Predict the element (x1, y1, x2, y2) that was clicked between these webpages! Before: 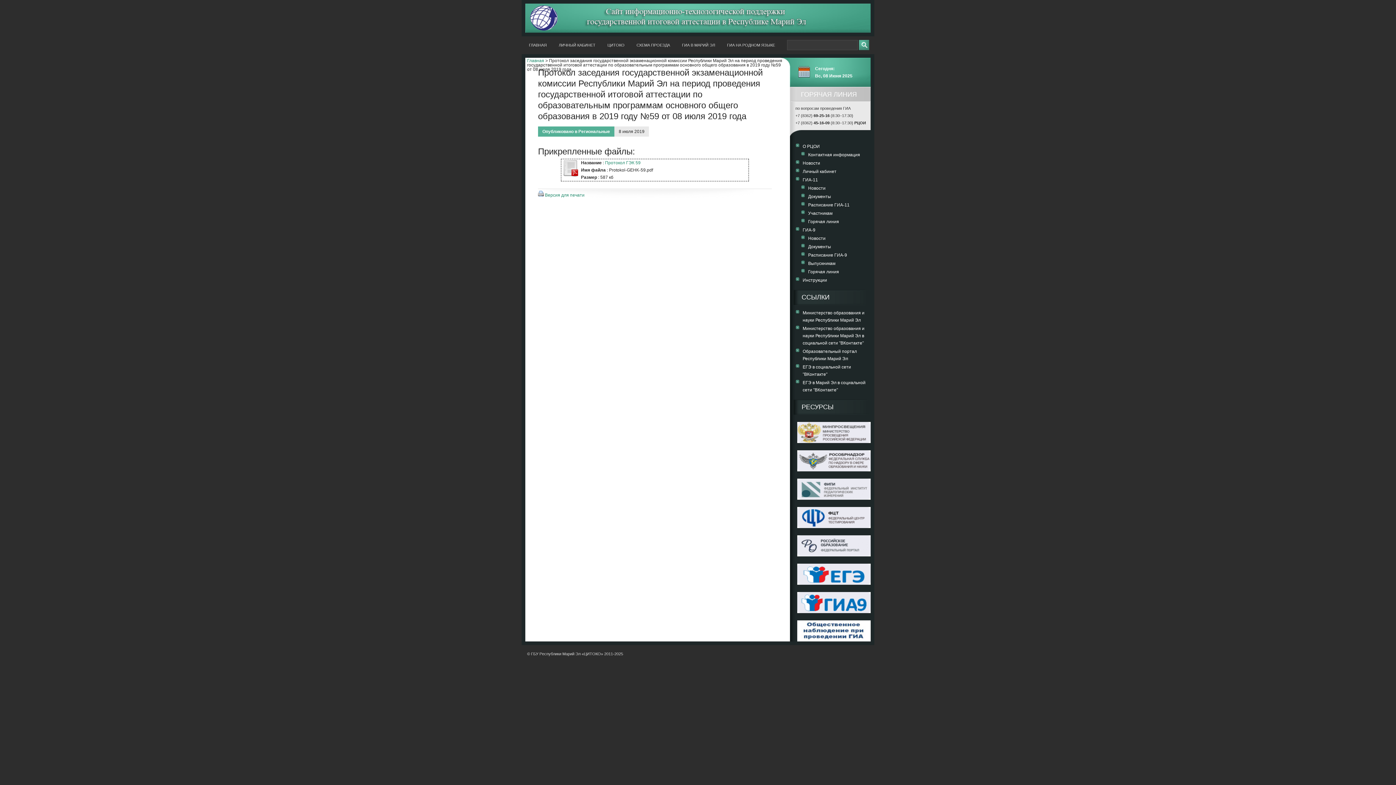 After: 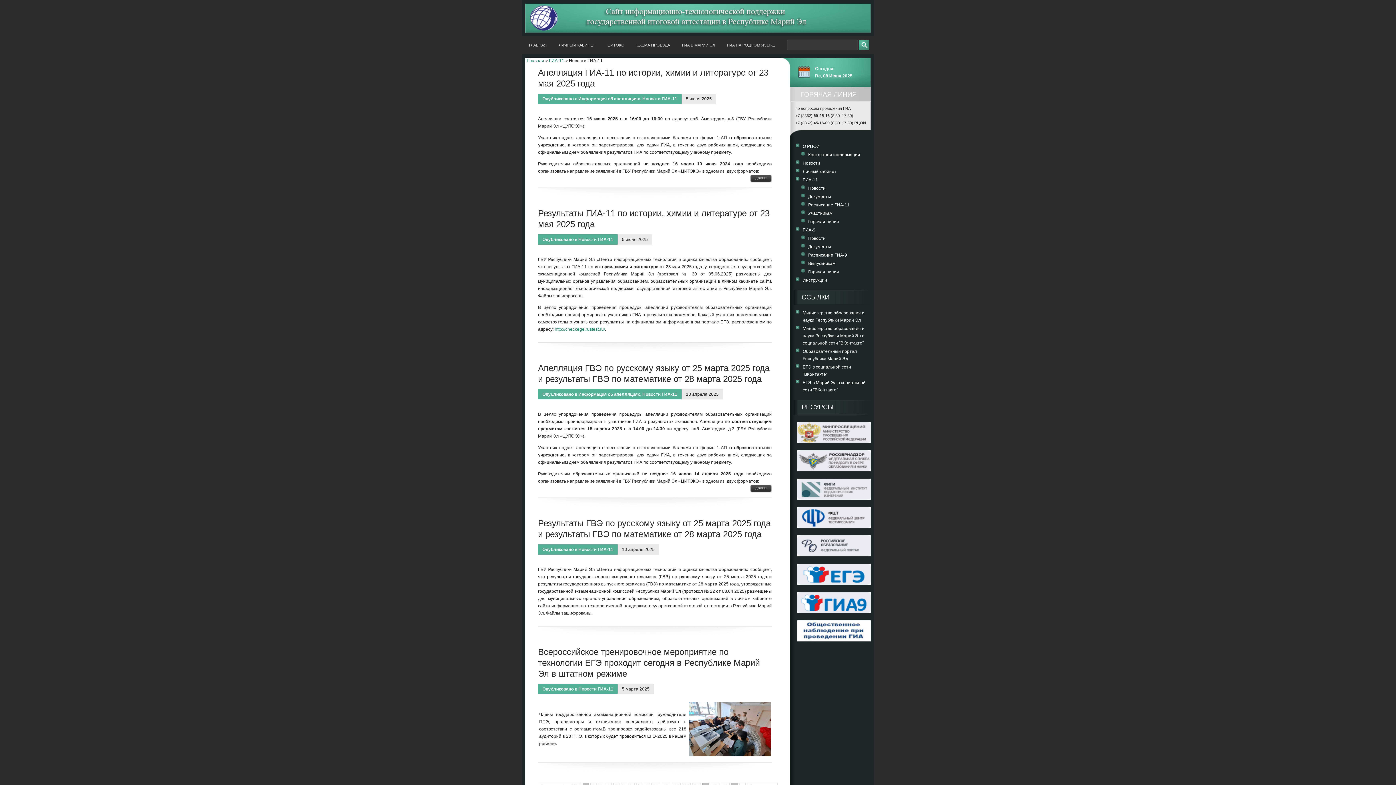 Action: bbox: (808, 185, 825, 190) label: Новости